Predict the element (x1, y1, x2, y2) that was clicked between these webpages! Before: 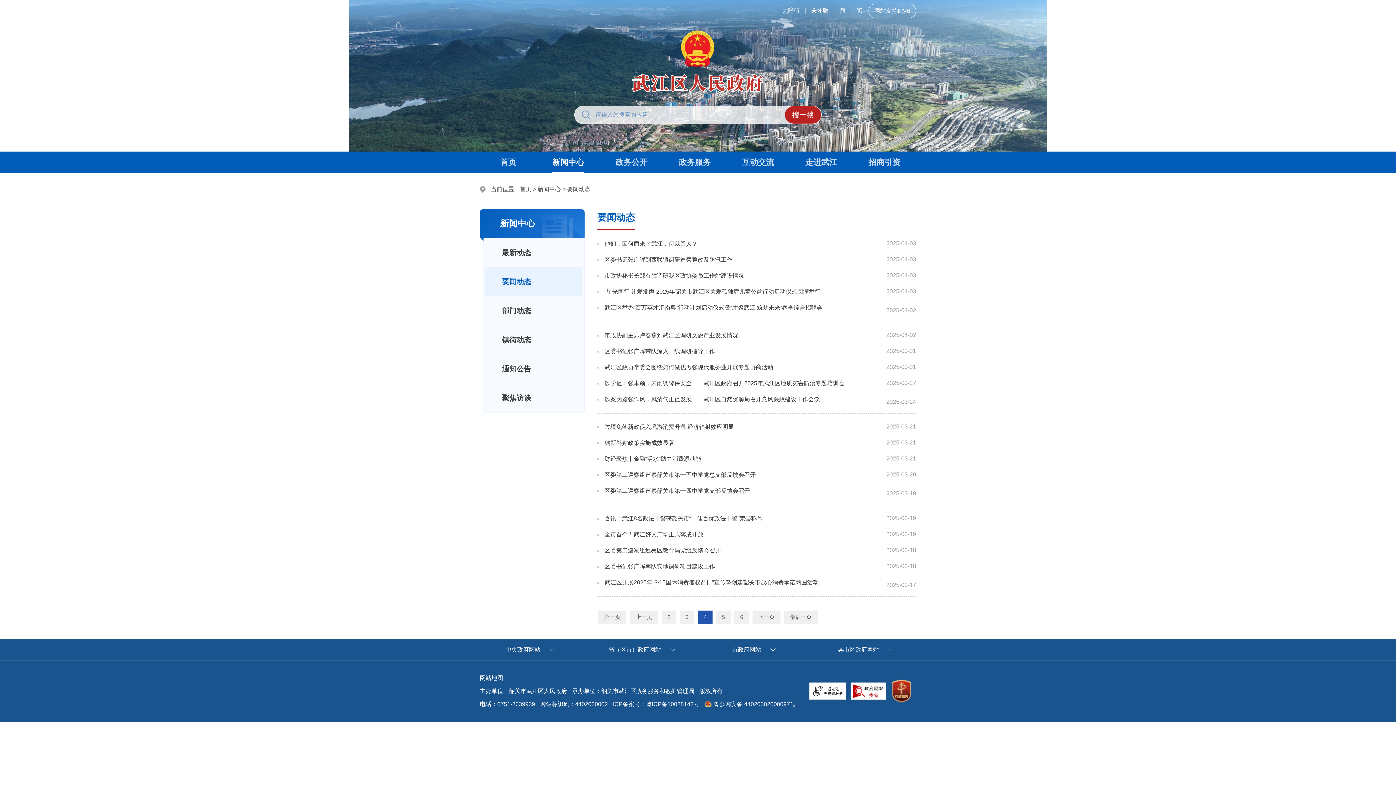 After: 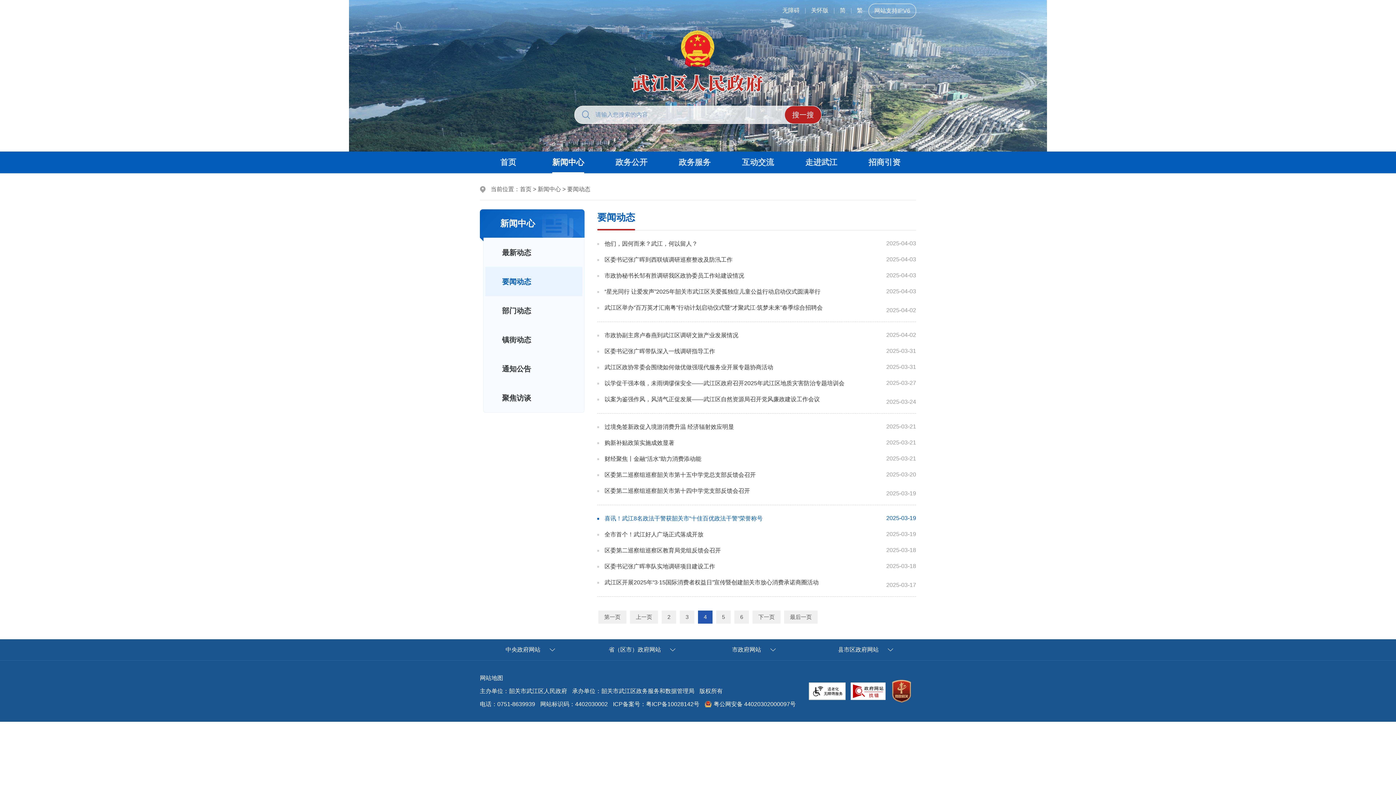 Action: label: 喜讯！武江8名政法干警获韶关市“十佳百优政法干警”荣誉称号 bbox: (597, 514, 762, 523)